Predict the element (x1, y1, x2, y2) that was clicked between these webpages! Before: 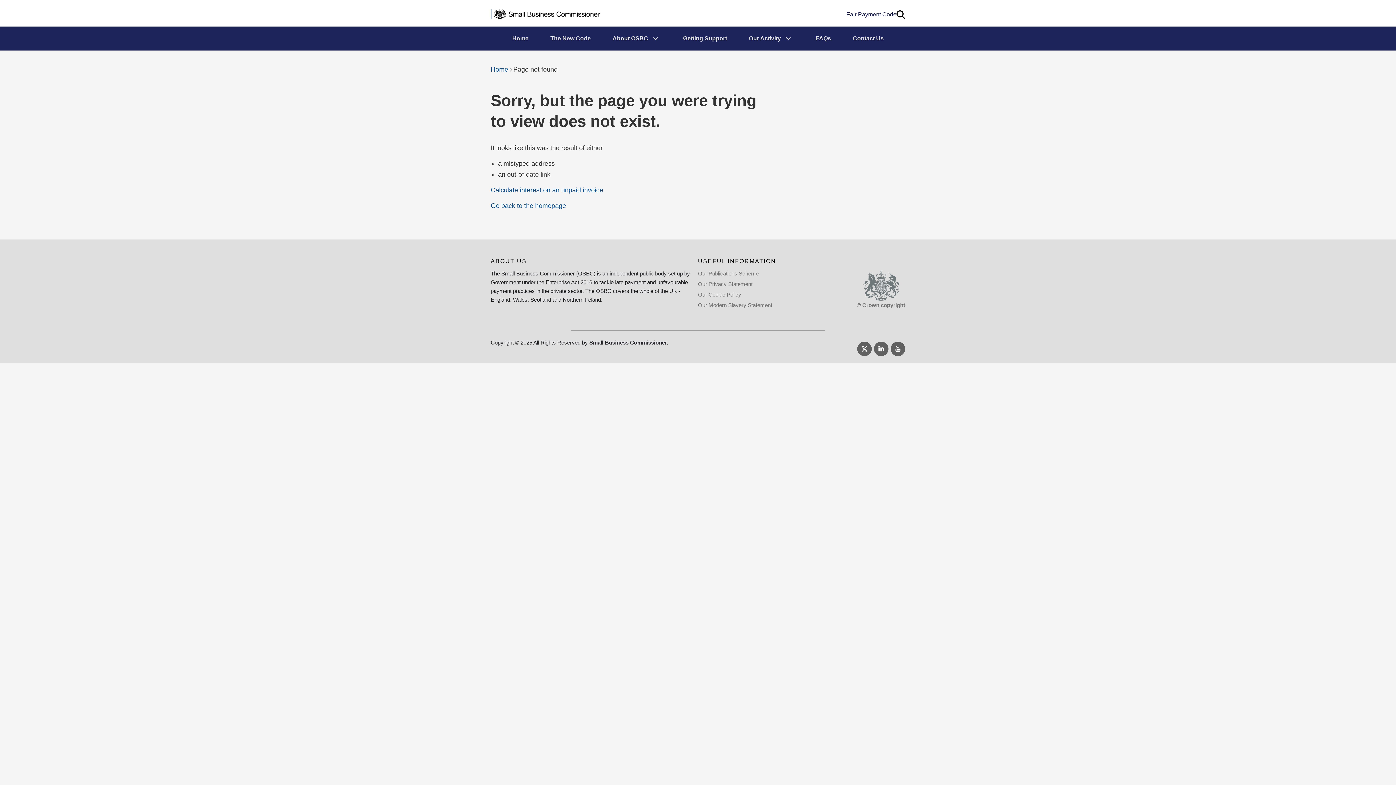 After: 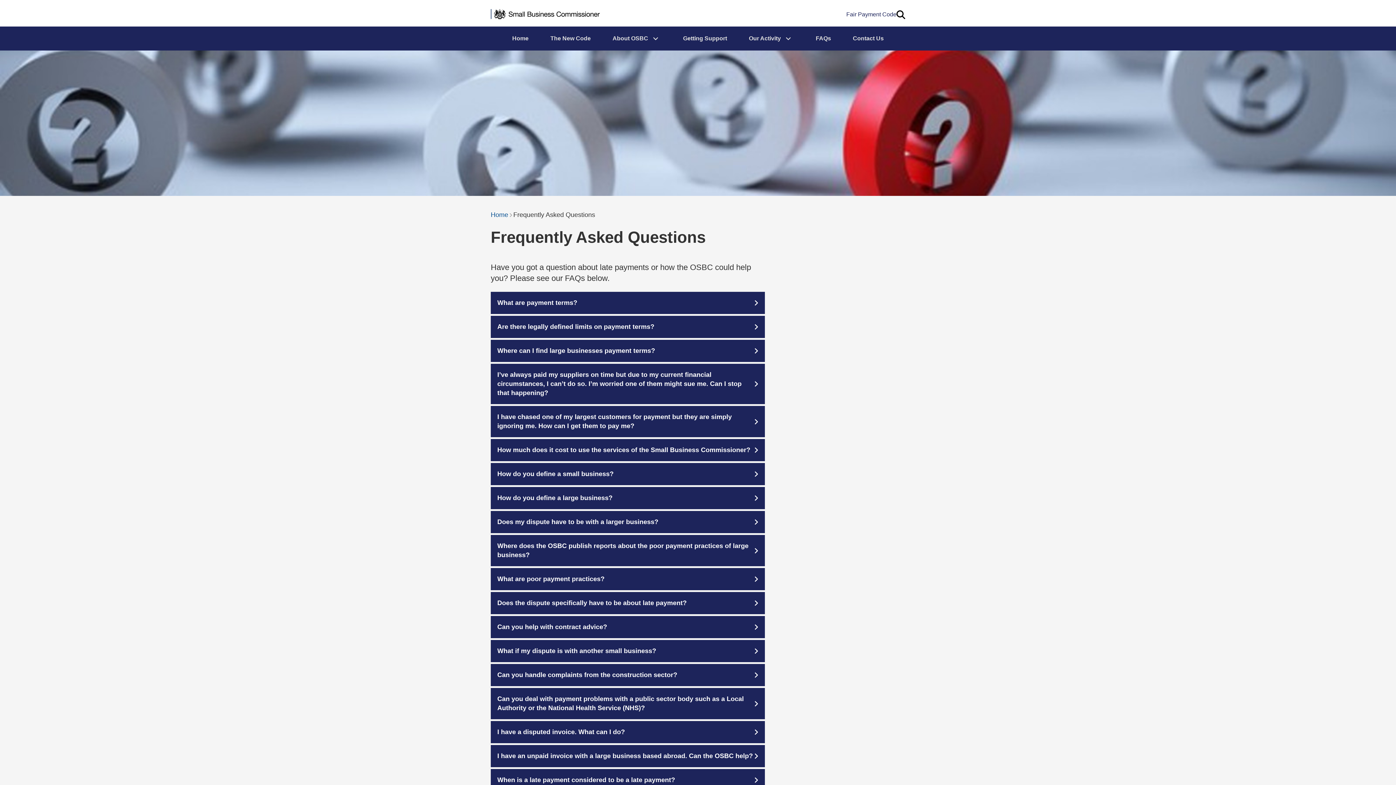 Action: bbox: (816, 33, 831, 43) label: FAQs